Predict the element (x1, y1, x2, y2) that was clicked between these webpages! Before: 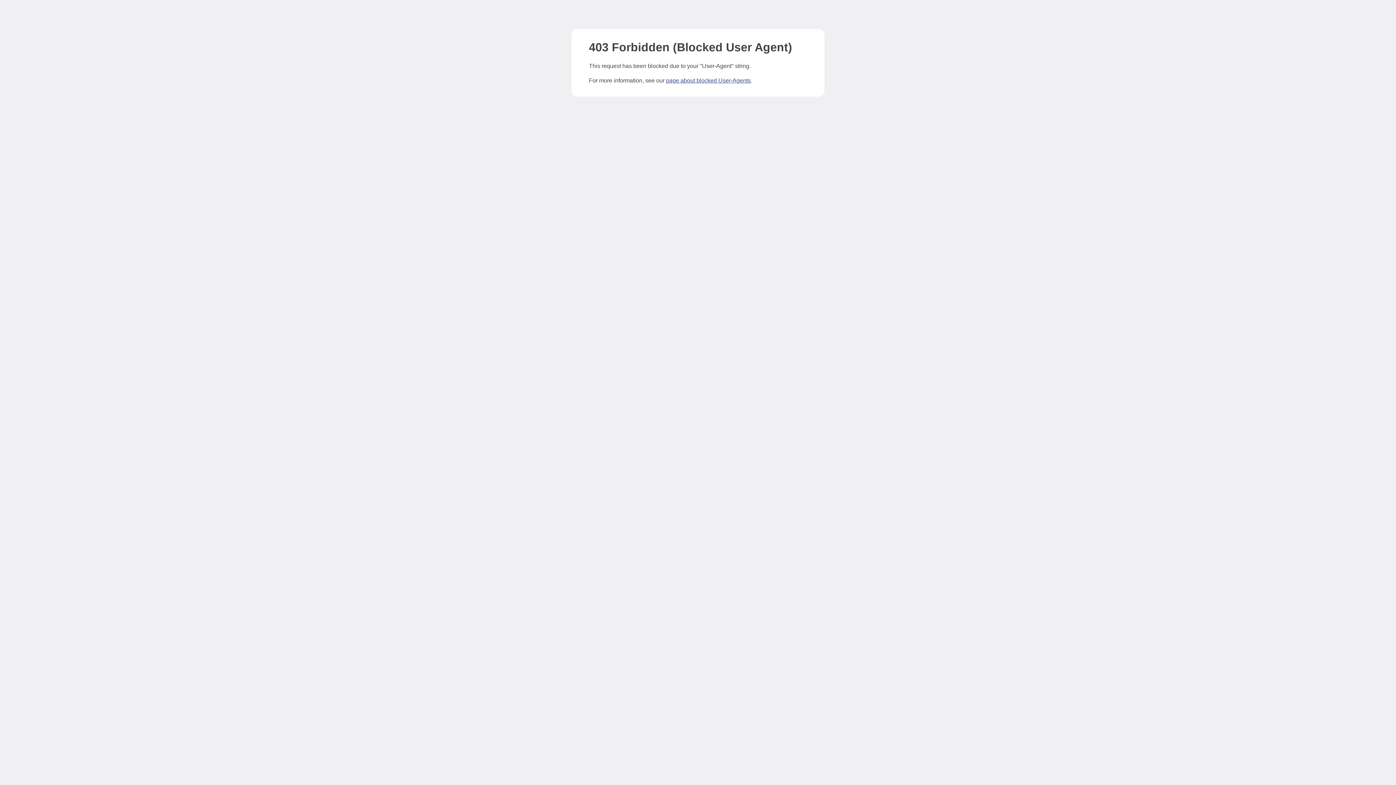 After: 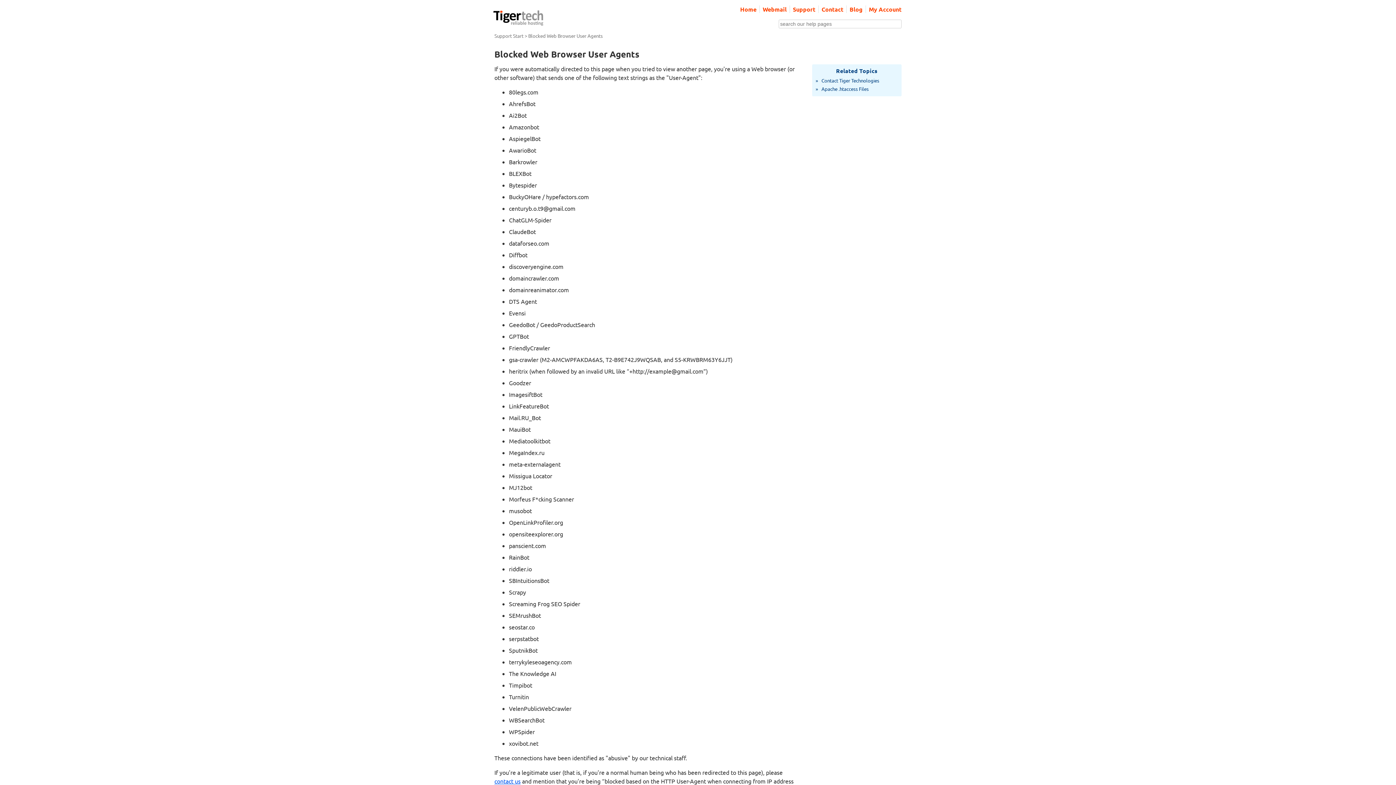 Action: label: page about blocked User-Agents bbox: (666, 77, 750, 83)